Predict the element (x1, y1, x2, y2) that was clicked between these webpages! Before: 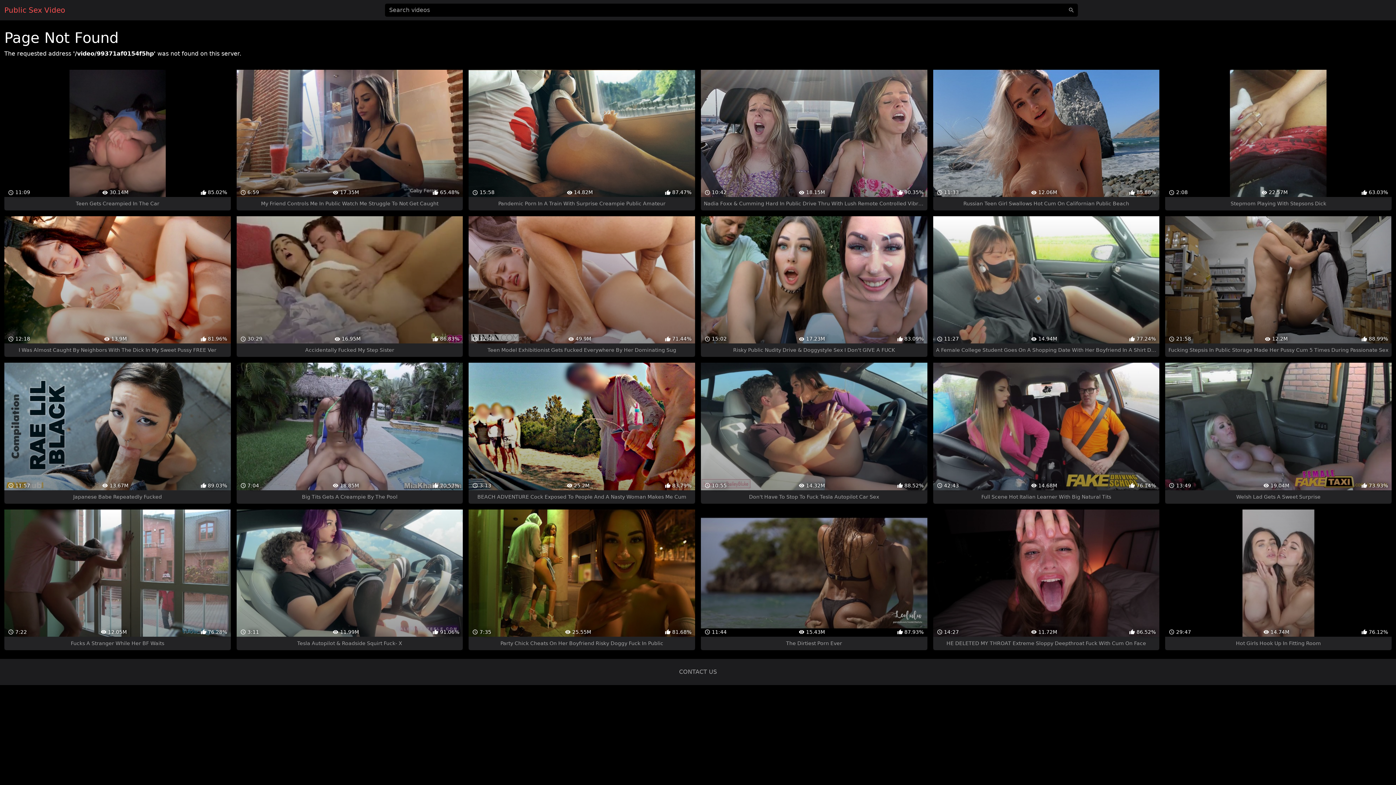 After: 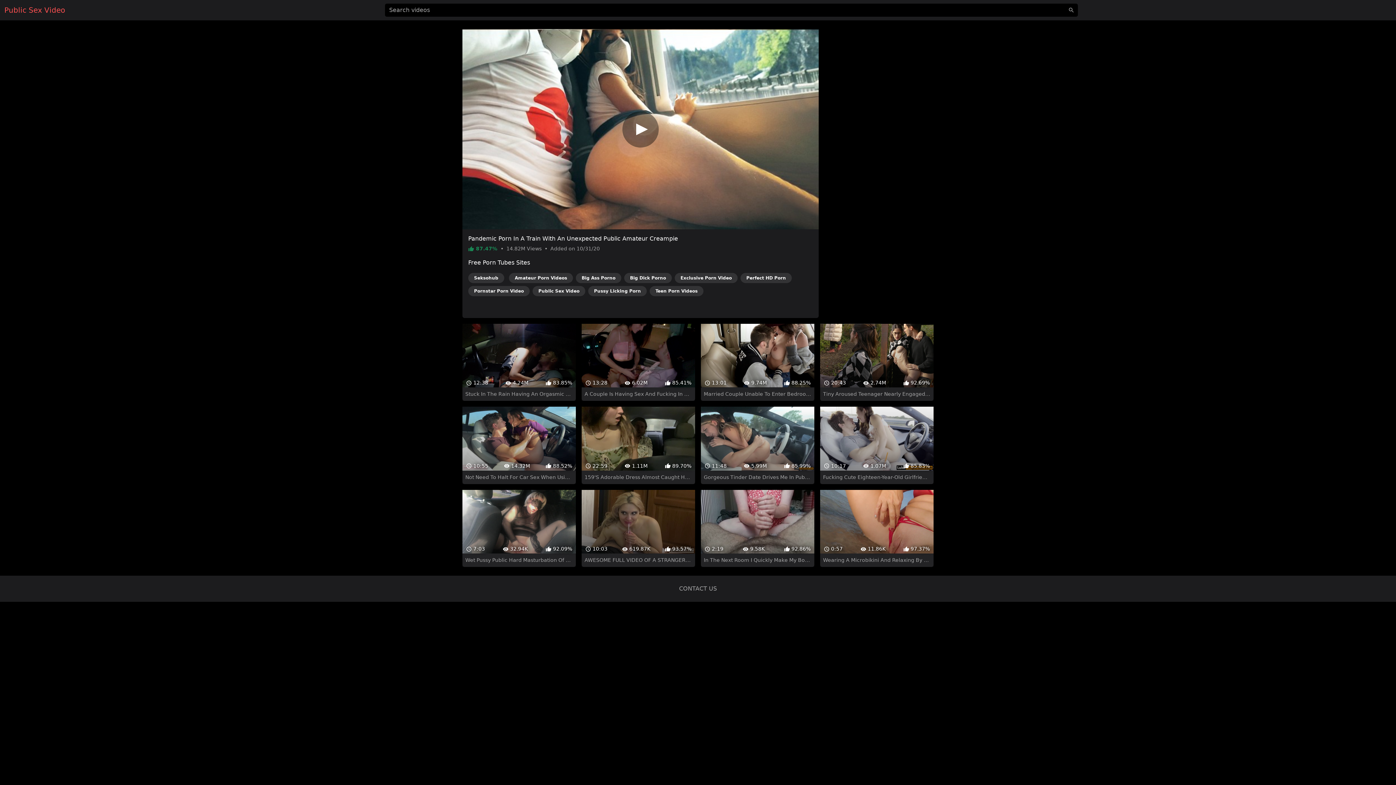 Action: bbox: (468, 69, 695, 210) label:  15:58
 14.82M
 87.47%
Pandemic Porn In A Train With Surprise Creampie Public Amateur